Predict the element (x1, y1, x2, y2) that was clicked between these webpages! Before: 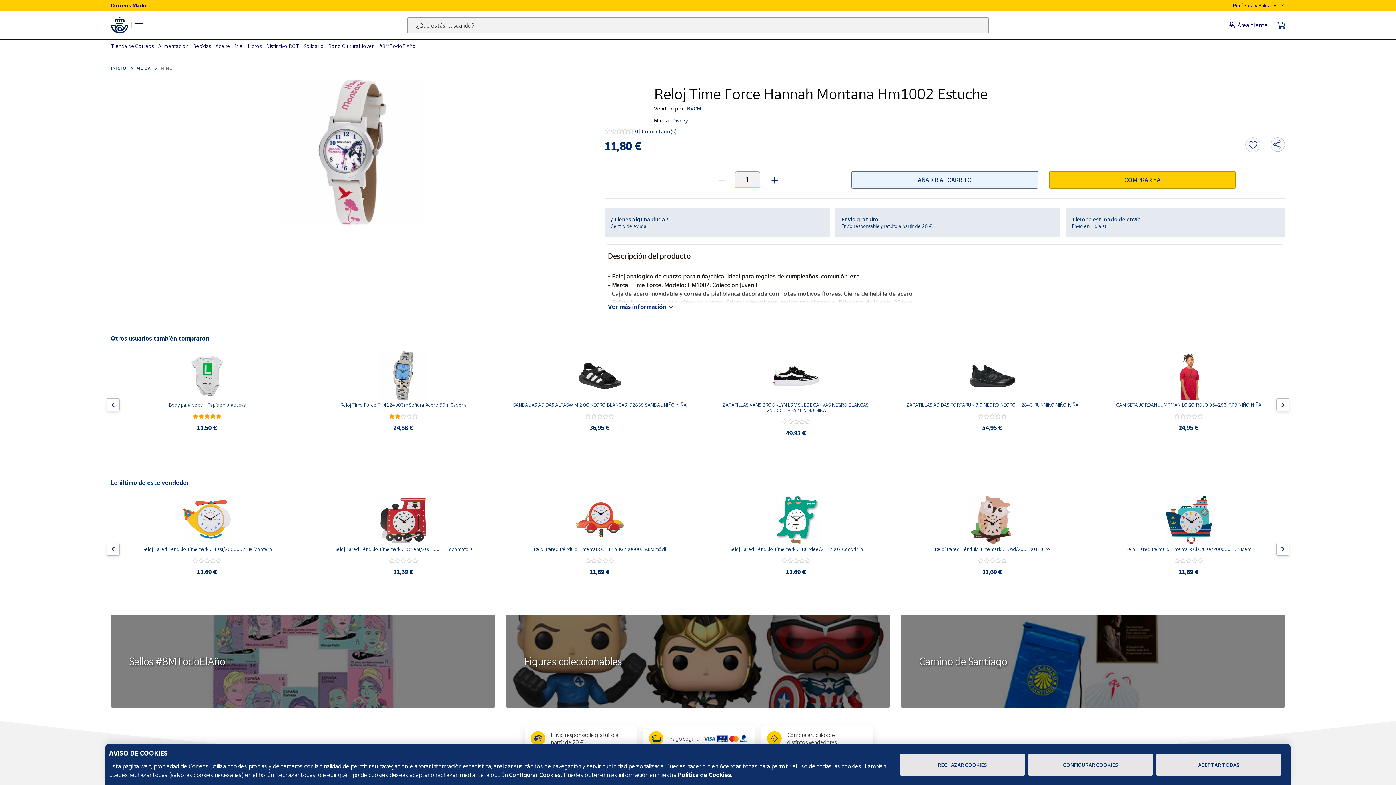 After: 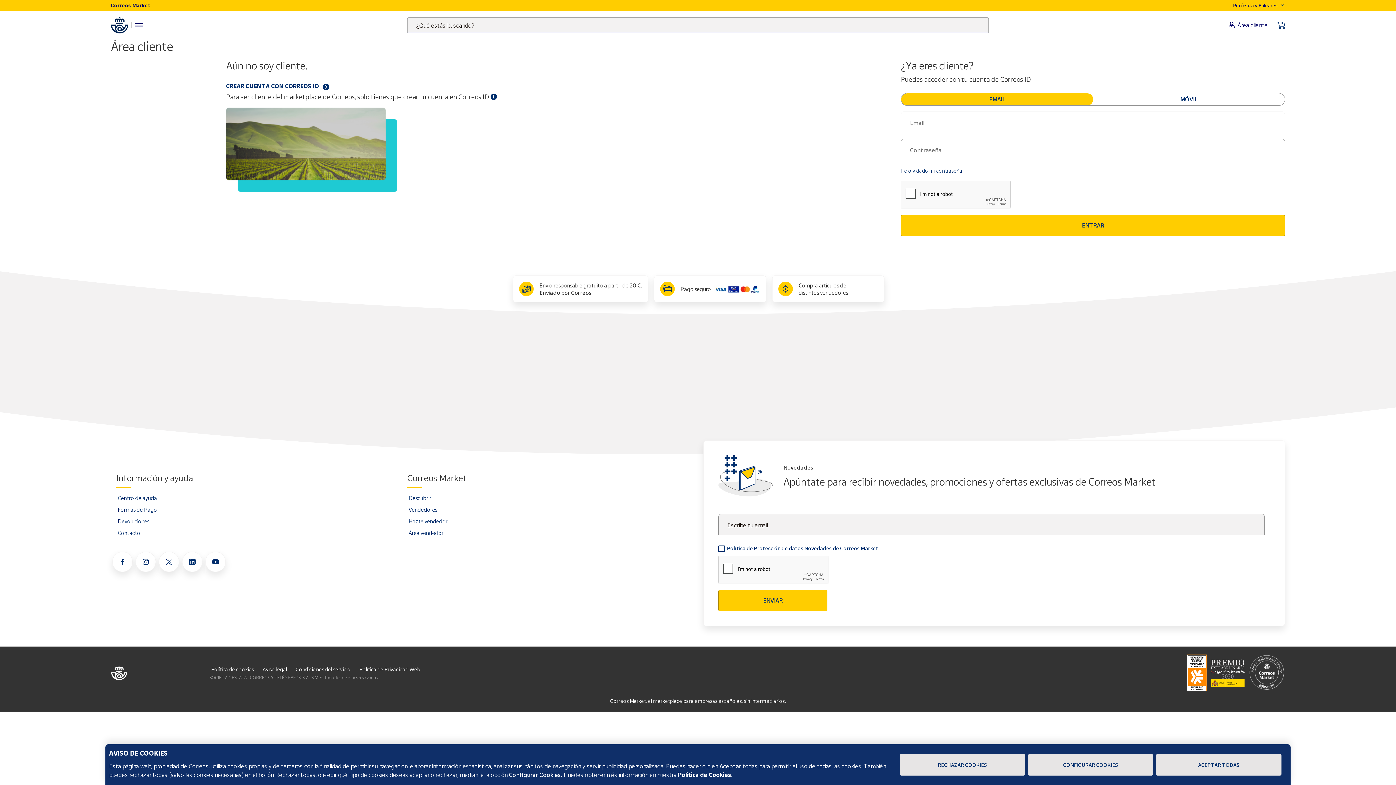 Action: bbox: (1245, 137, 1260, 152)